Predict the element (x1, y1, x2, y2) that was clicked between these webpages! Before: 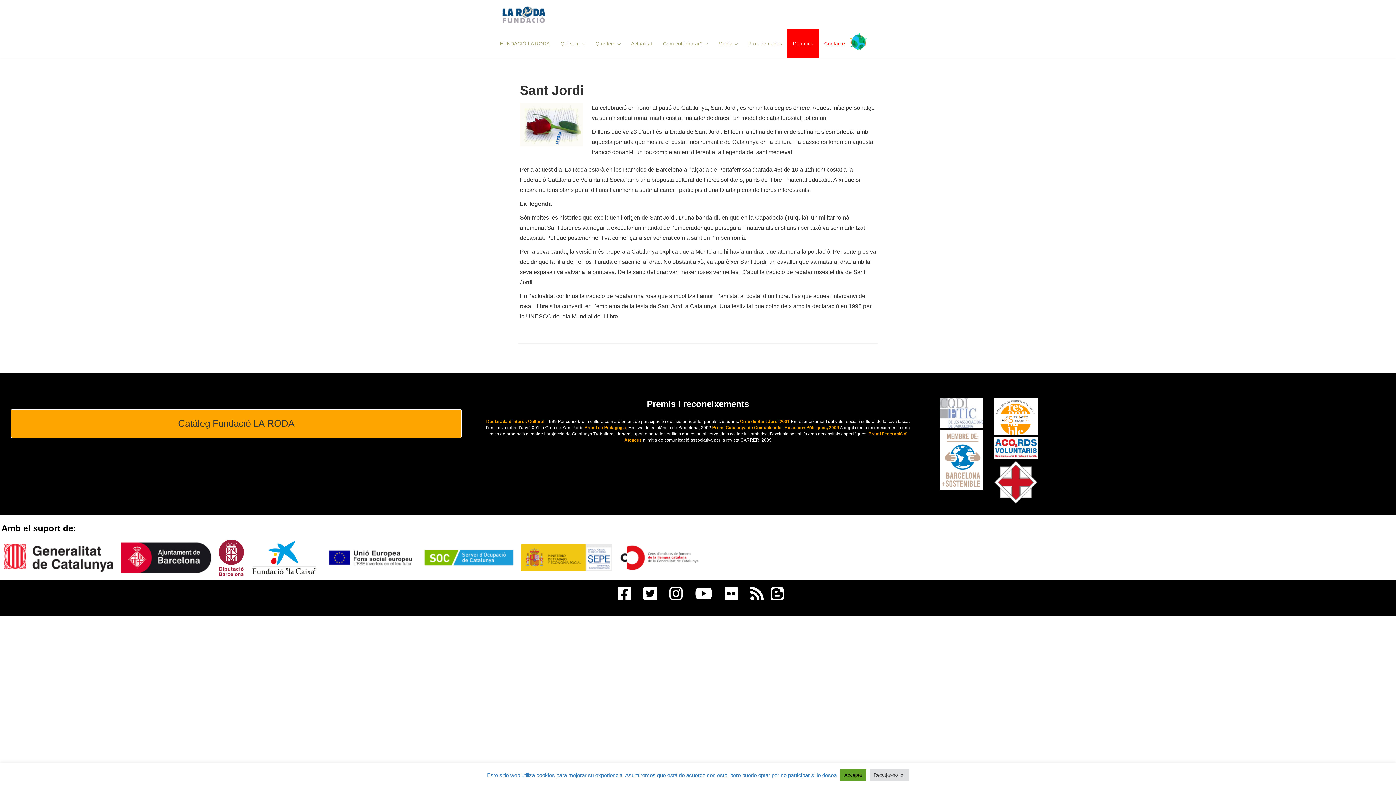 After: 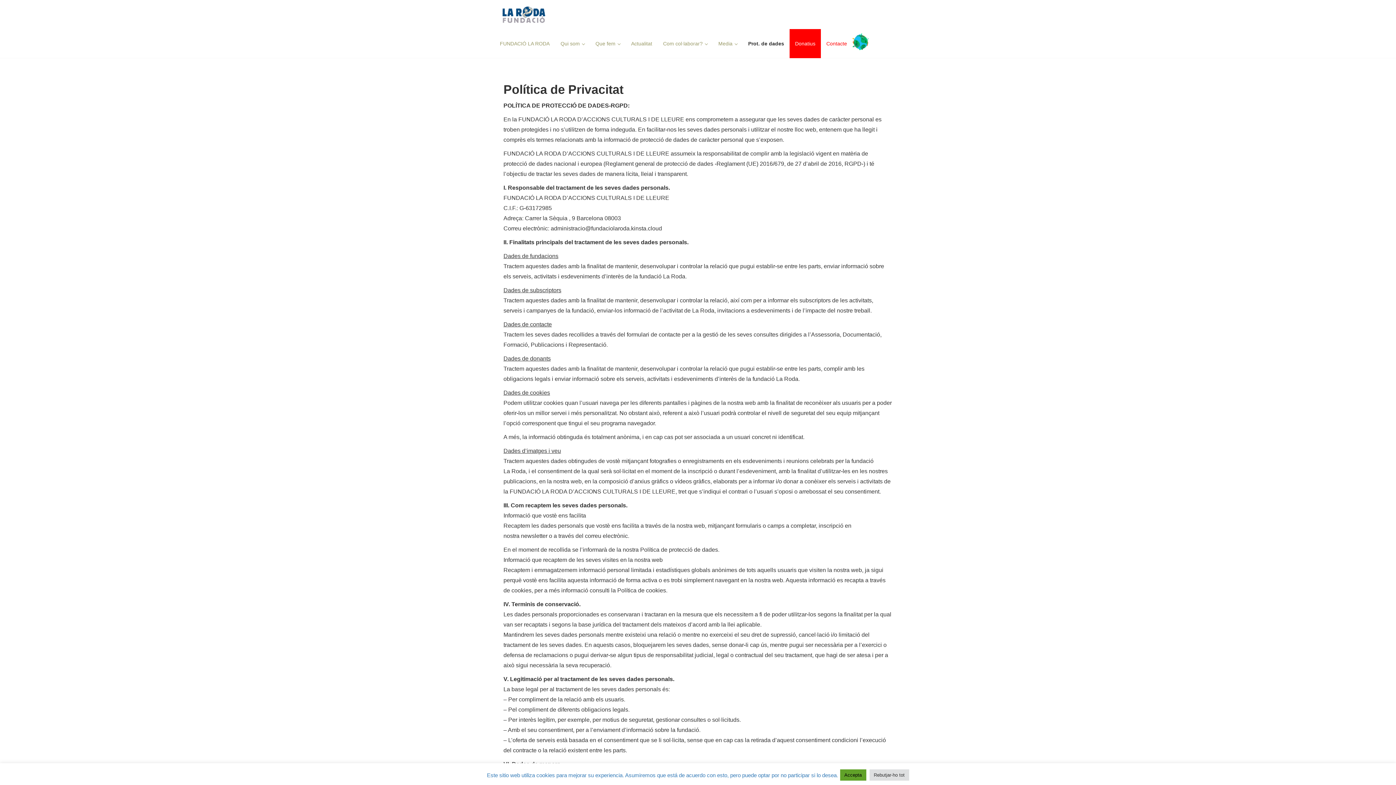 Action: label: Prot. de dades bbox: (742, 29, 787, 58)